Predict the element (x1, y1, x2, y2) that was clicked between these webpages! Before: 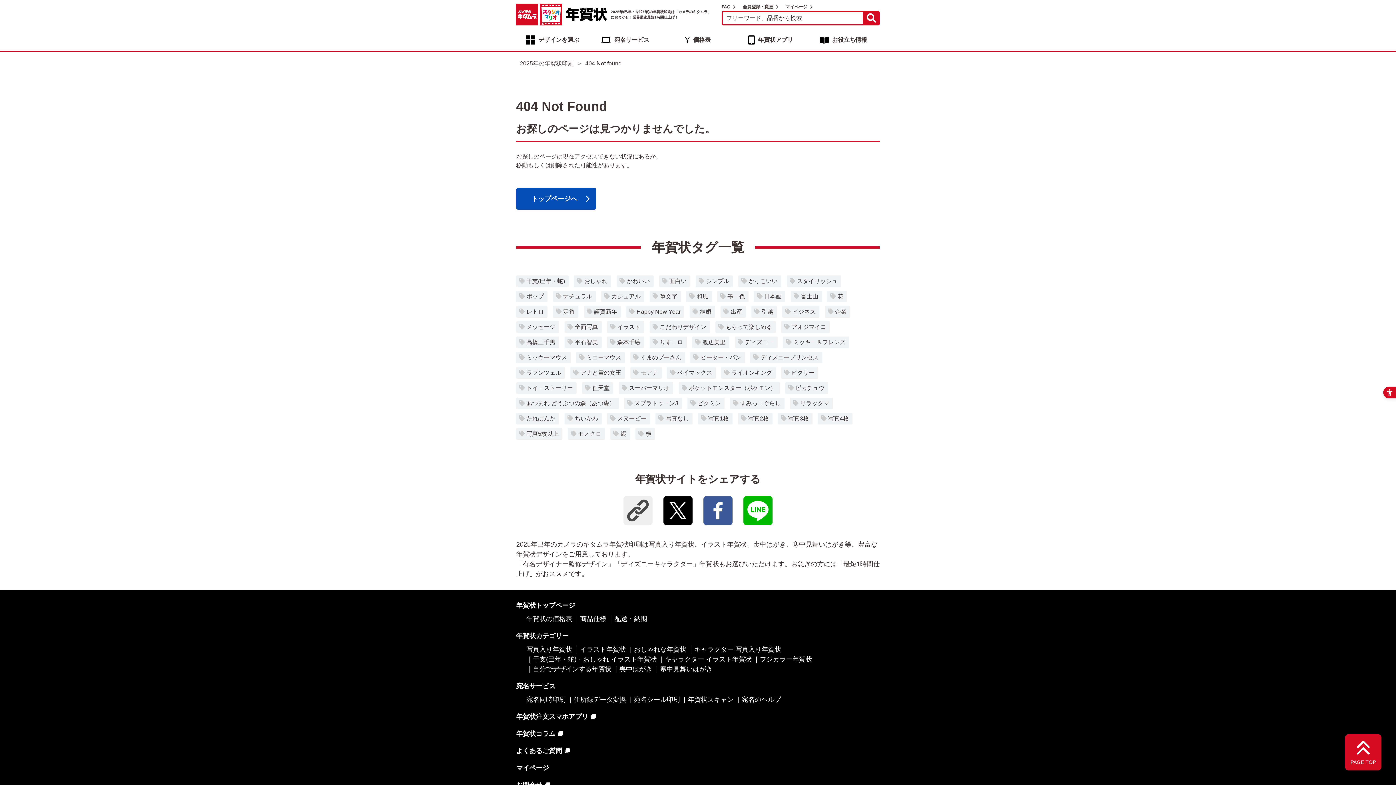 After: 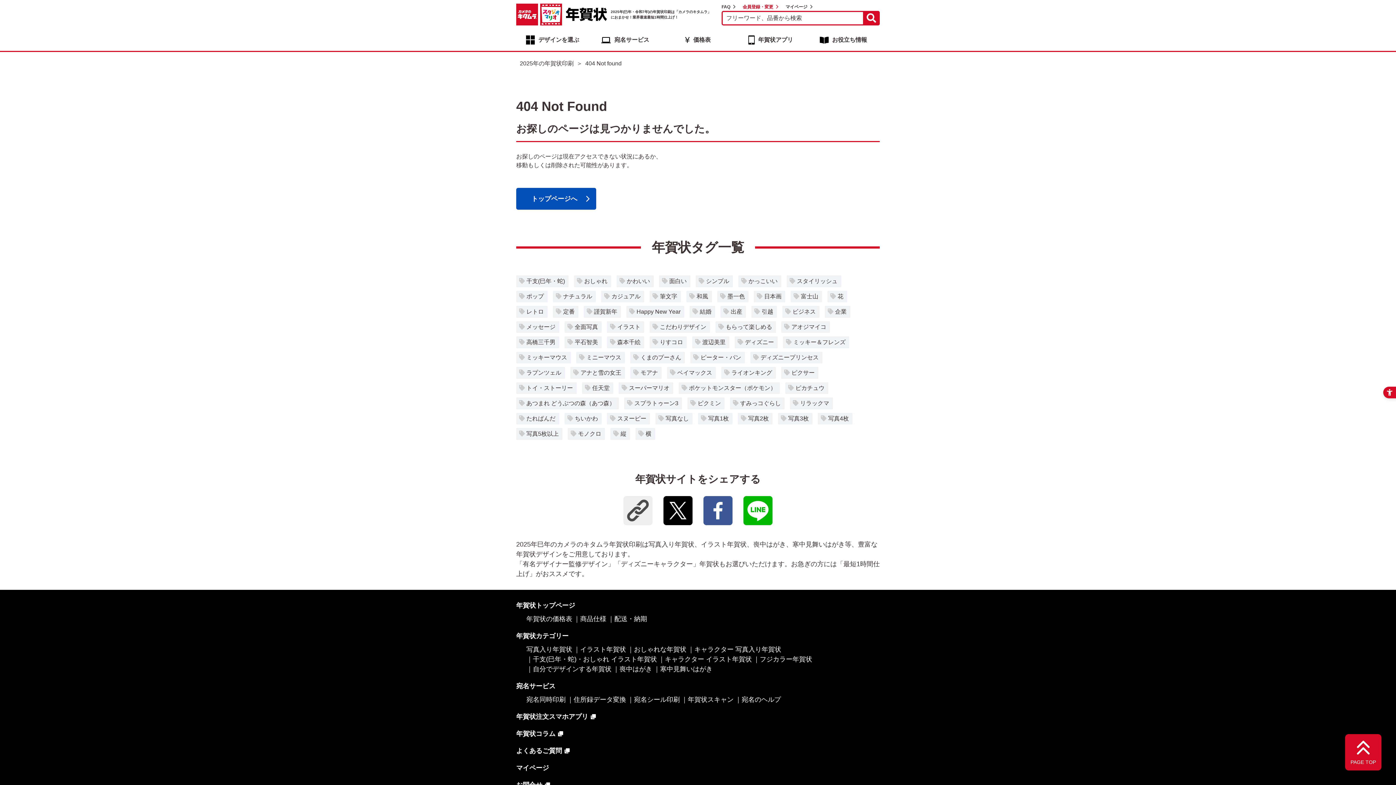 Action: bbox: (742, 4, 778, 9) label: 会員登録・変更 - Open in New Tab